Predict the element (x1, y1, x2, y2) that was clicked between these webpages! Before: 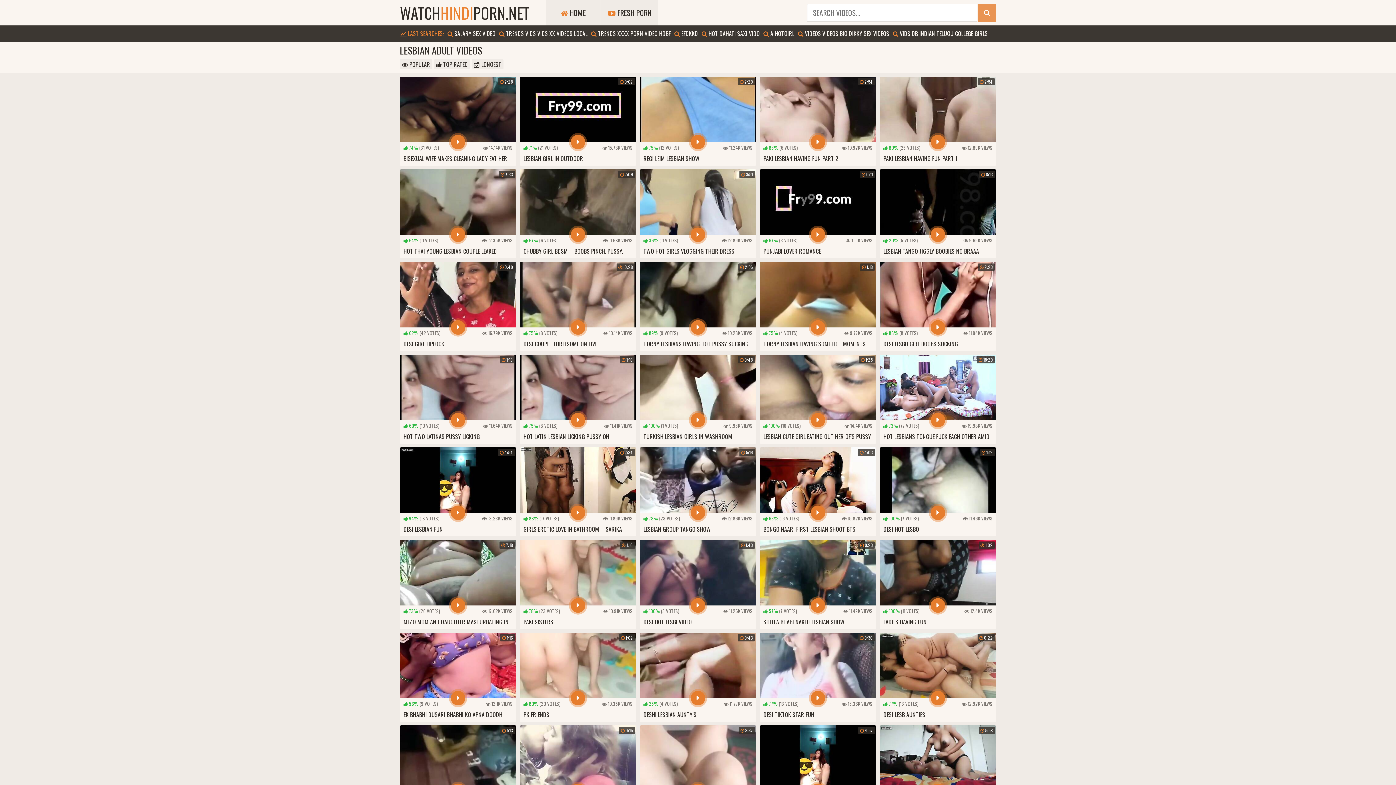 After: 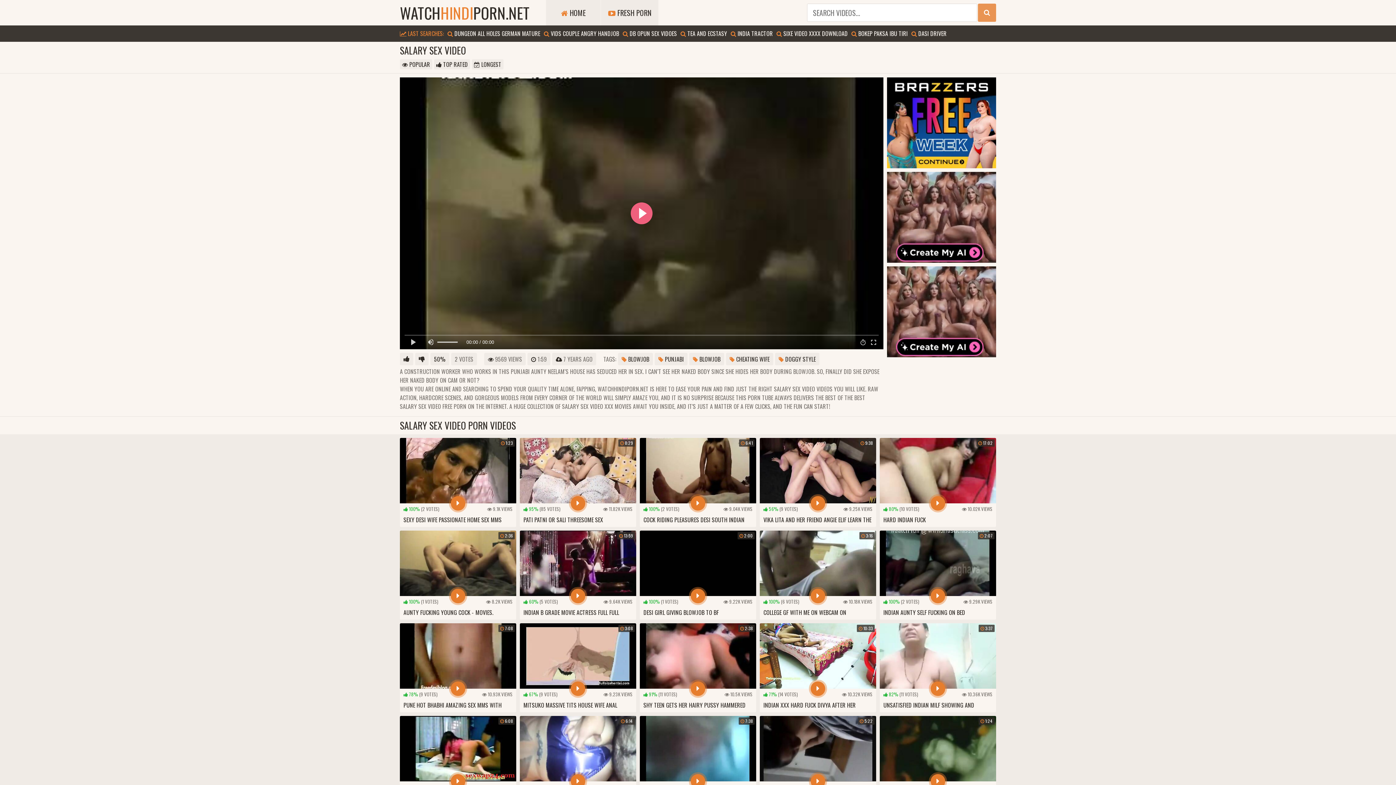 Action: bbox: (447, 29, 495, 37) label:  SALARY SEX VIDEO